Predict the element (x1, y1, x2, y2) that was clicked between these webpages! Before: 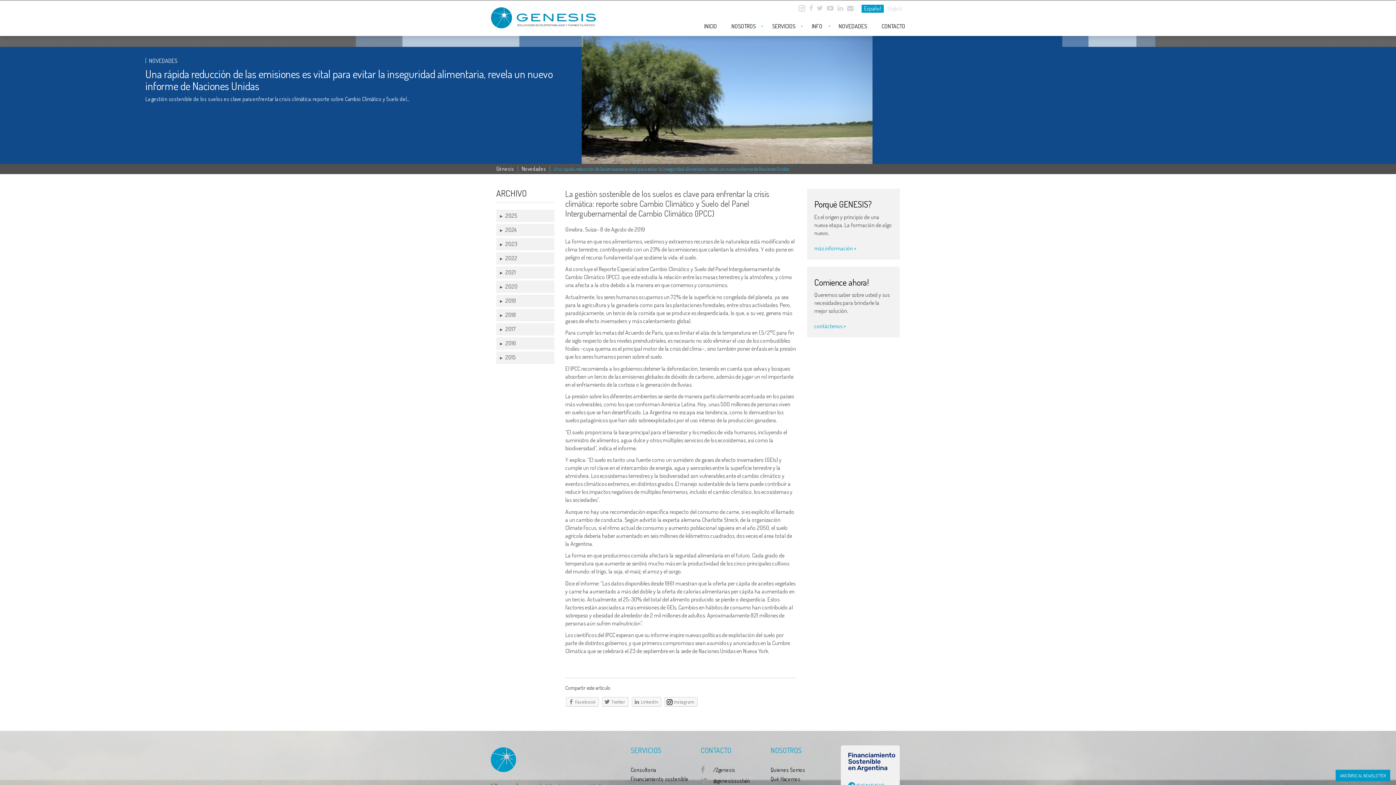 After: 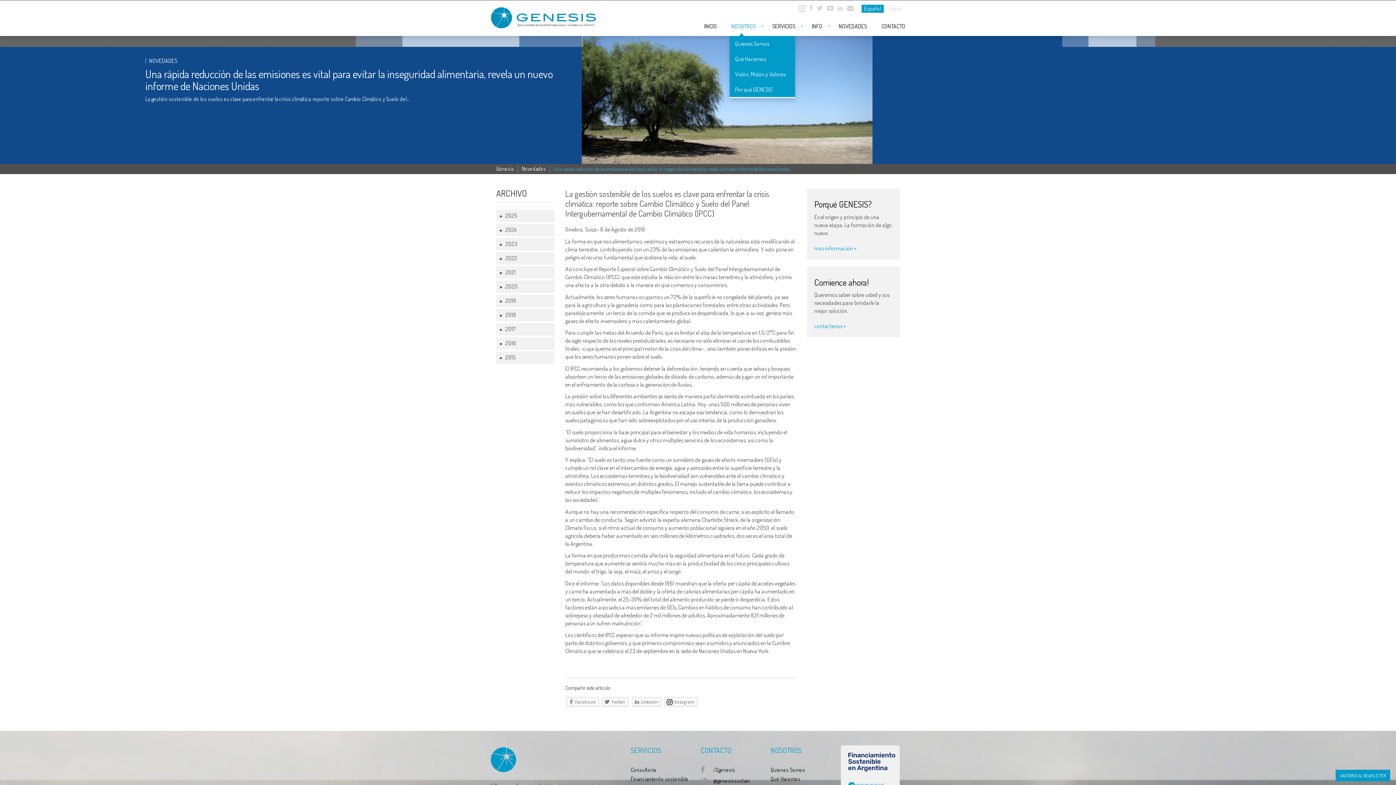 Action: bbox: (724, 20, 765, 32) label: NOSOTROS